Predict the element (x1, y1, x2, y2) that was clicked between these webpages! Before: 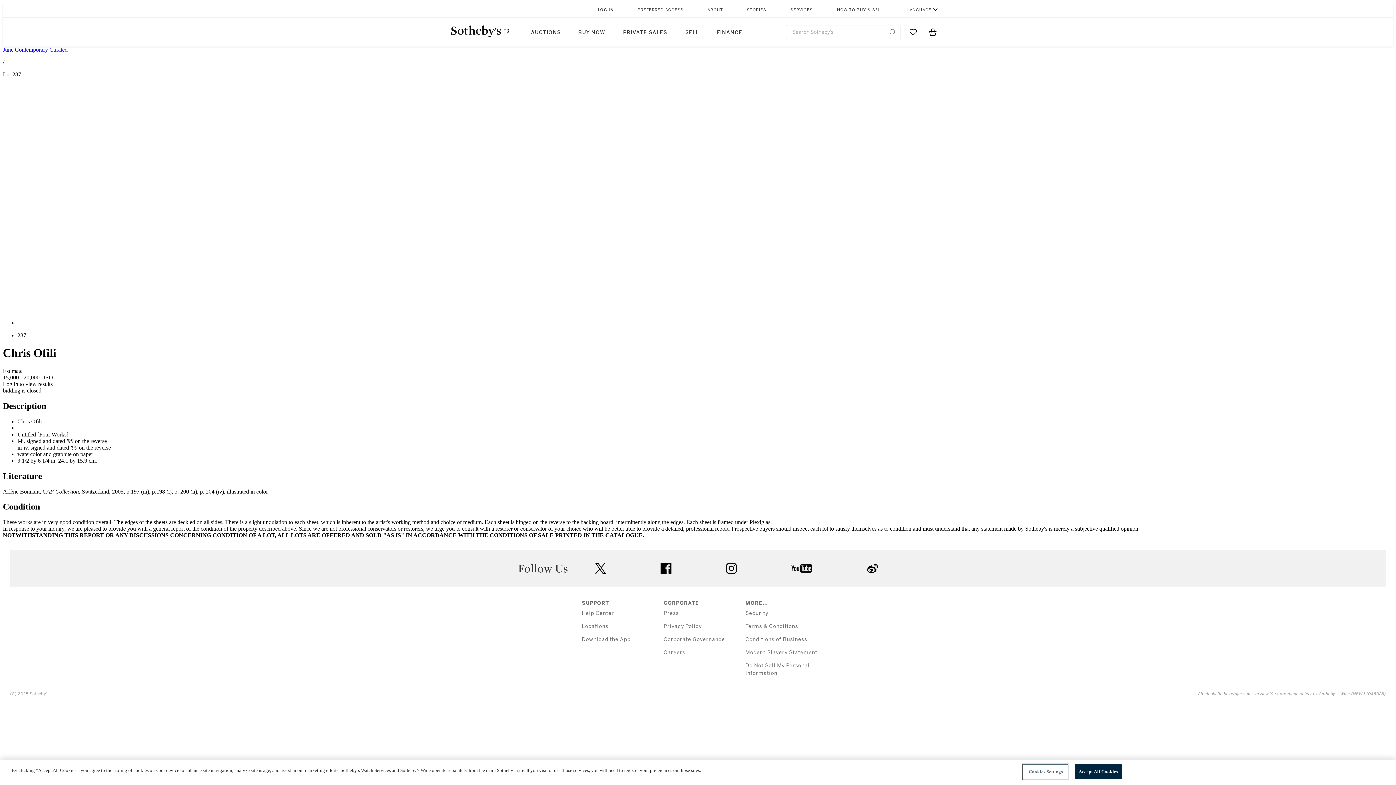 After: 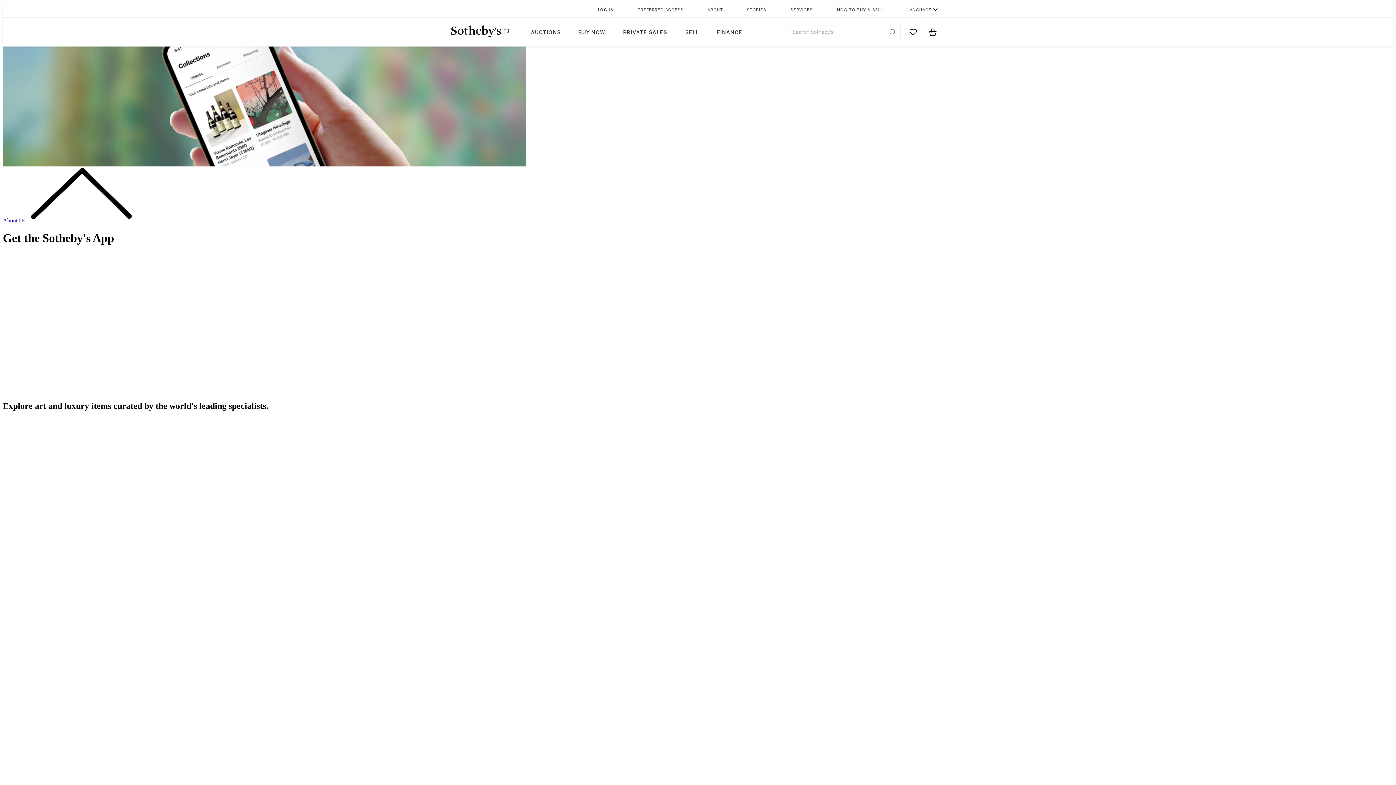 Action: bbox: (582, 636, 630, 643) label: Download the App